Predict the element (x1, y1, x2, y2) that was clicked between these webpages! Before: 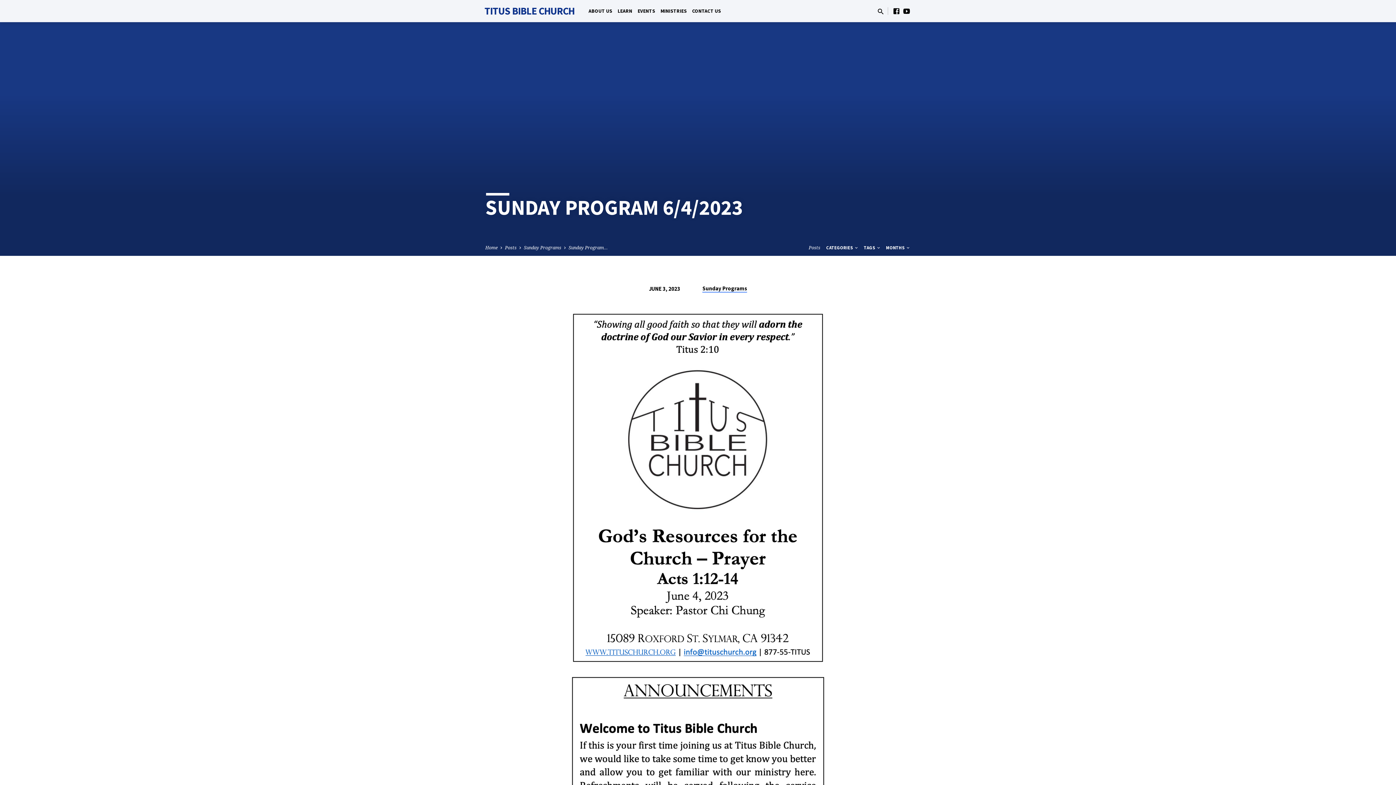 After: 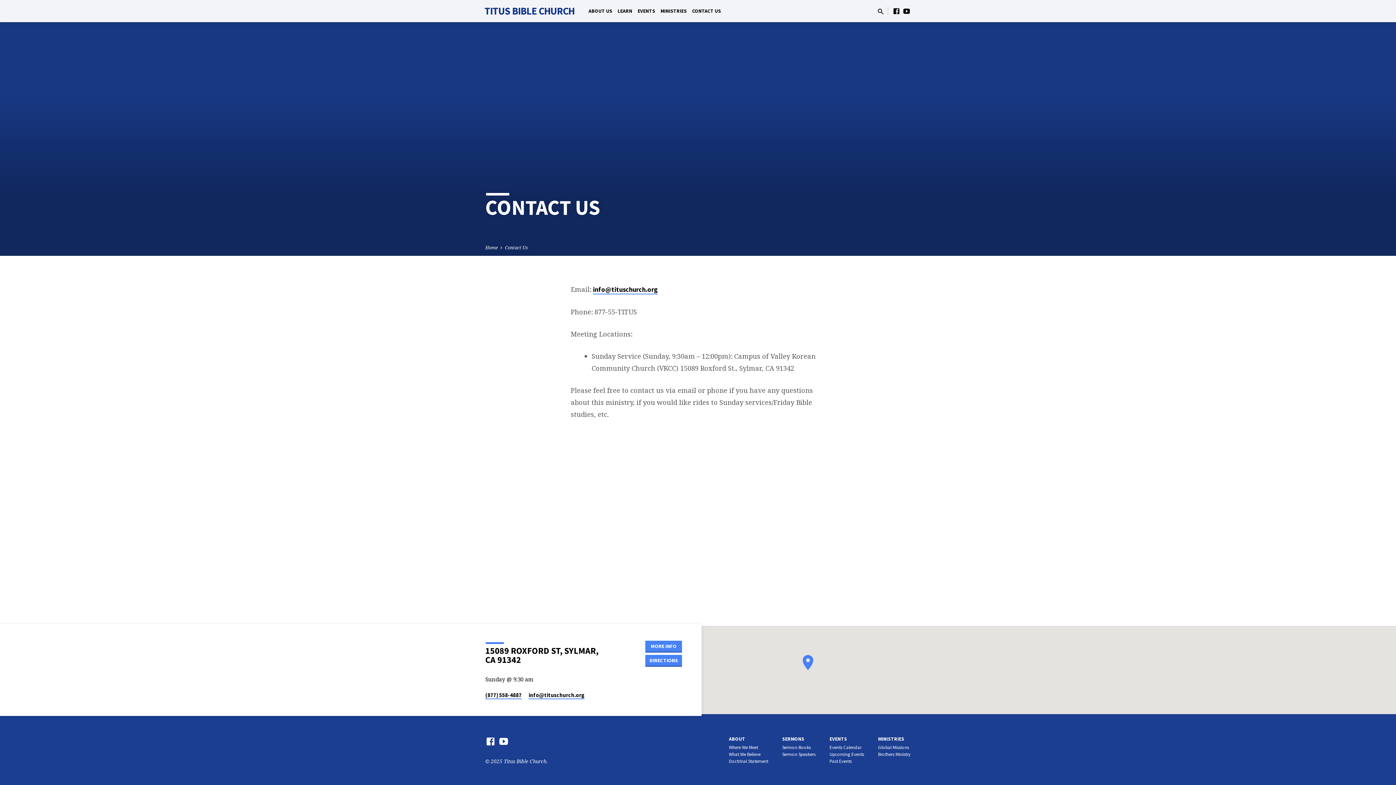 Action: label: CONTACT US bbox: (692, 7, 721, 23)